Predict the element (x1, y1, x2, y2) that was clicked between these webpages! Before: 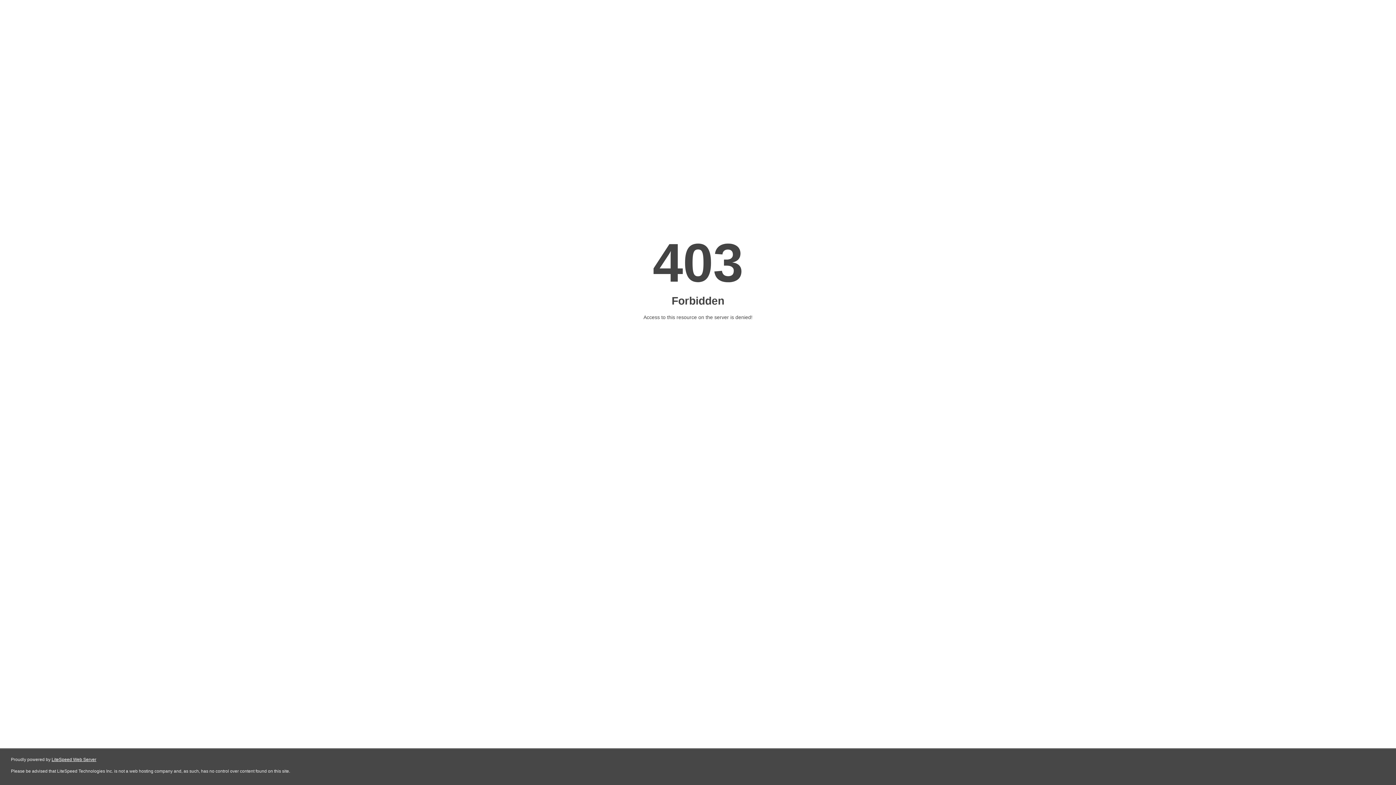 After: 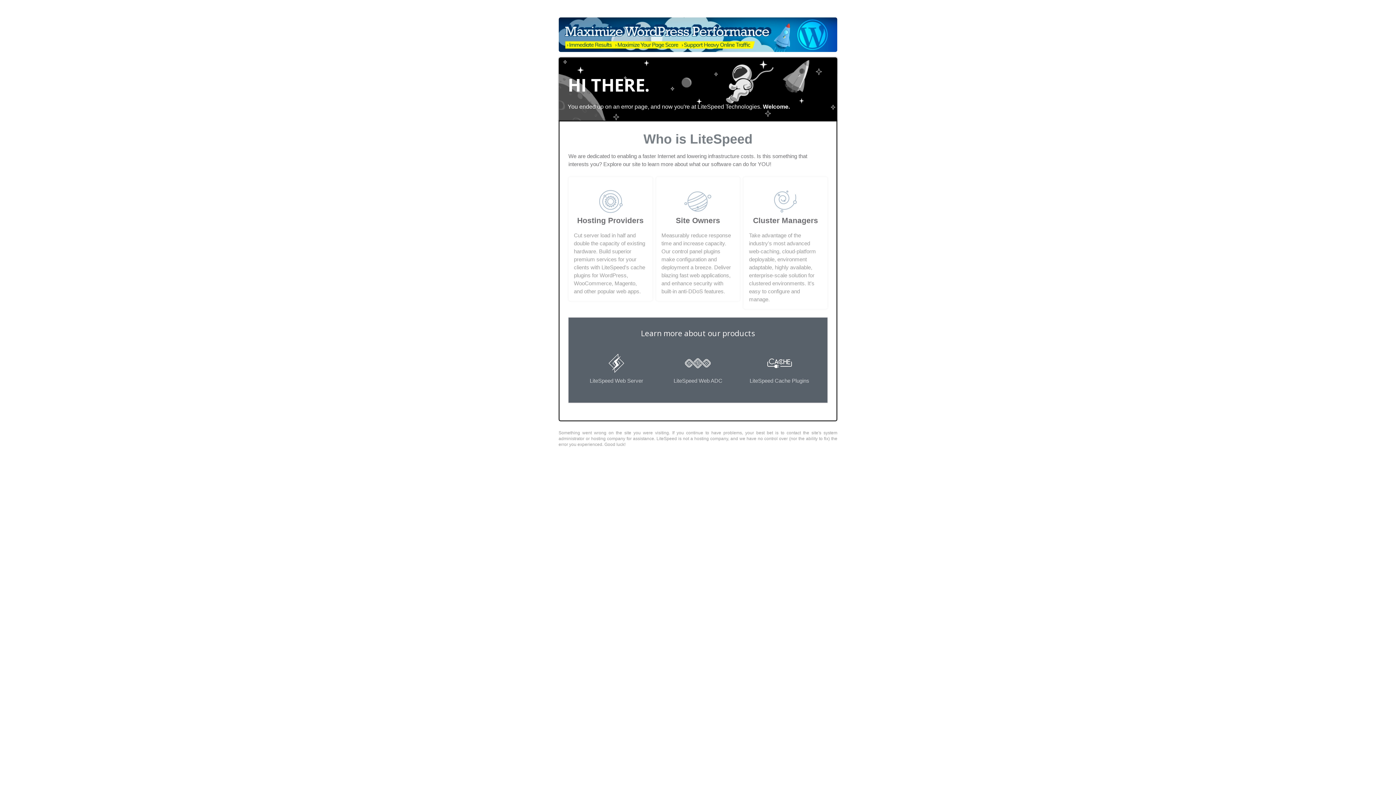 Action: bbox: (51, 757, 96, 762) label: LiteSpeed Web Server